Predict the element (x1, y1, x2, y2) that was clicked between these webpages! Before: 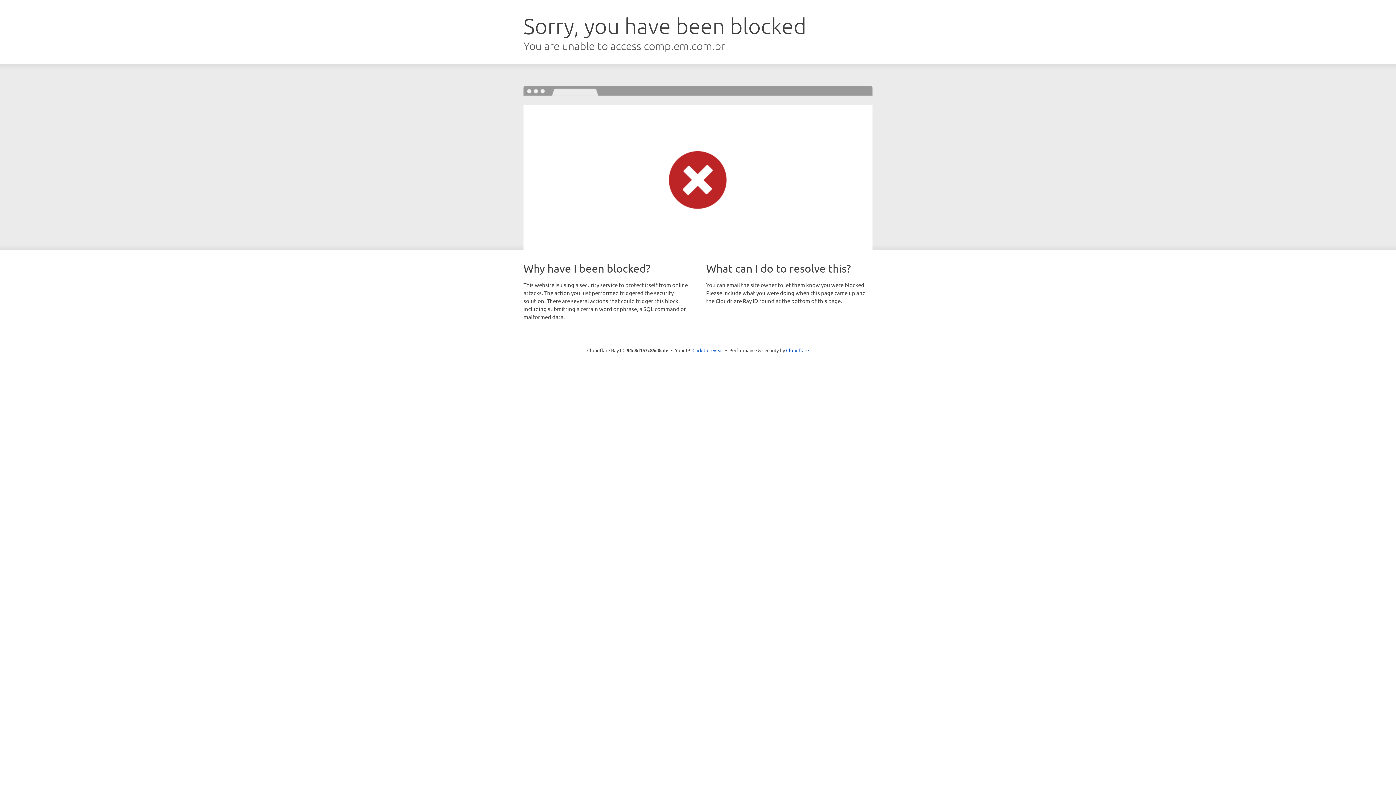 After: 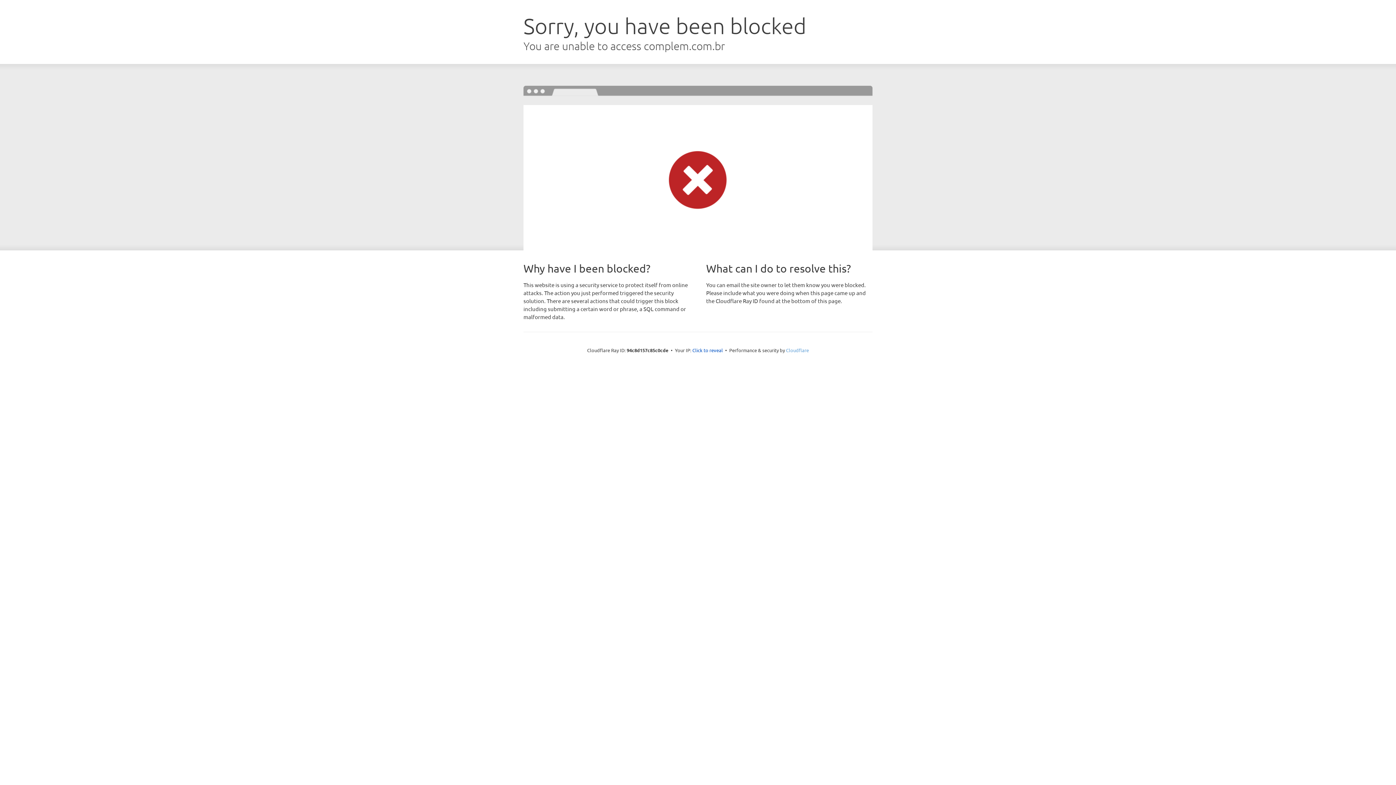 Action: bbox: (786, 347, 809, 353) label: Cloudflare